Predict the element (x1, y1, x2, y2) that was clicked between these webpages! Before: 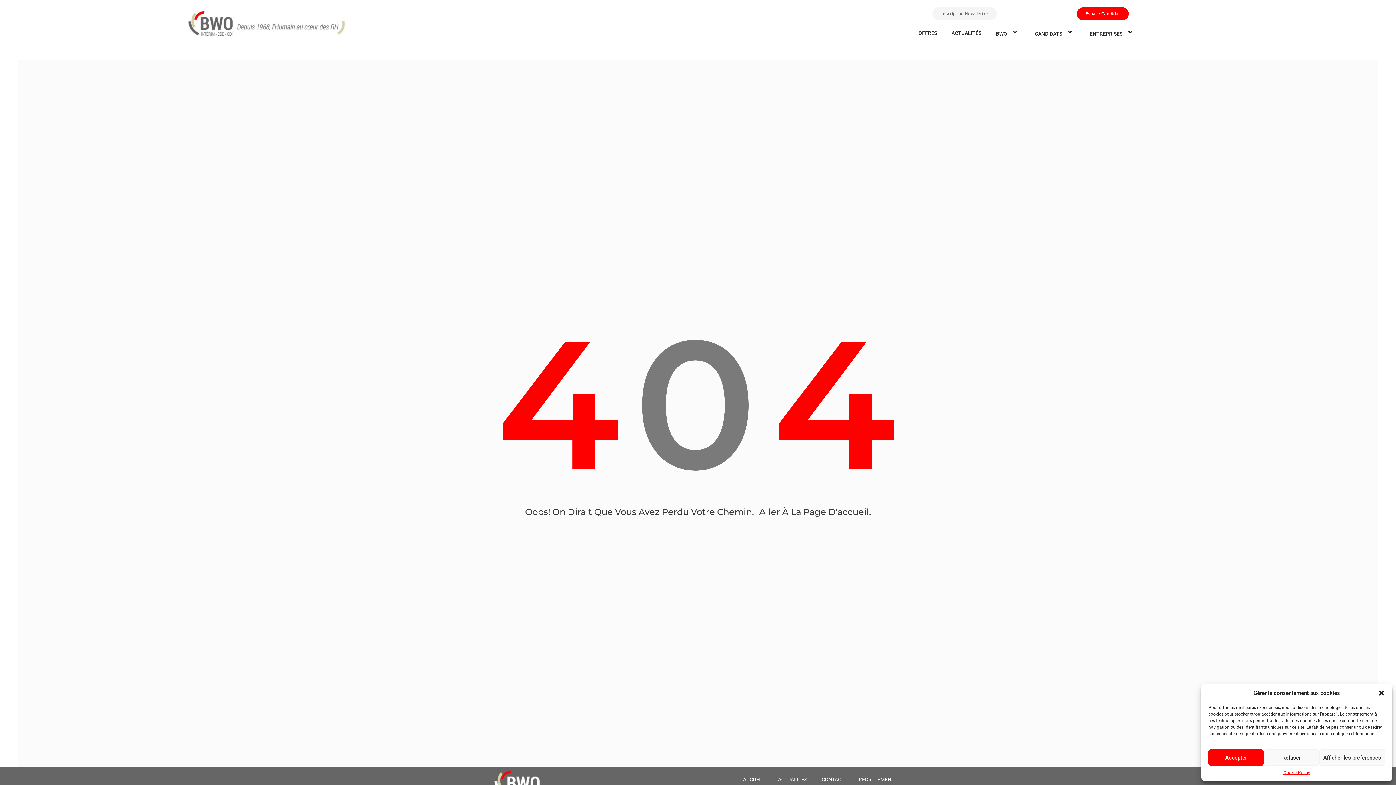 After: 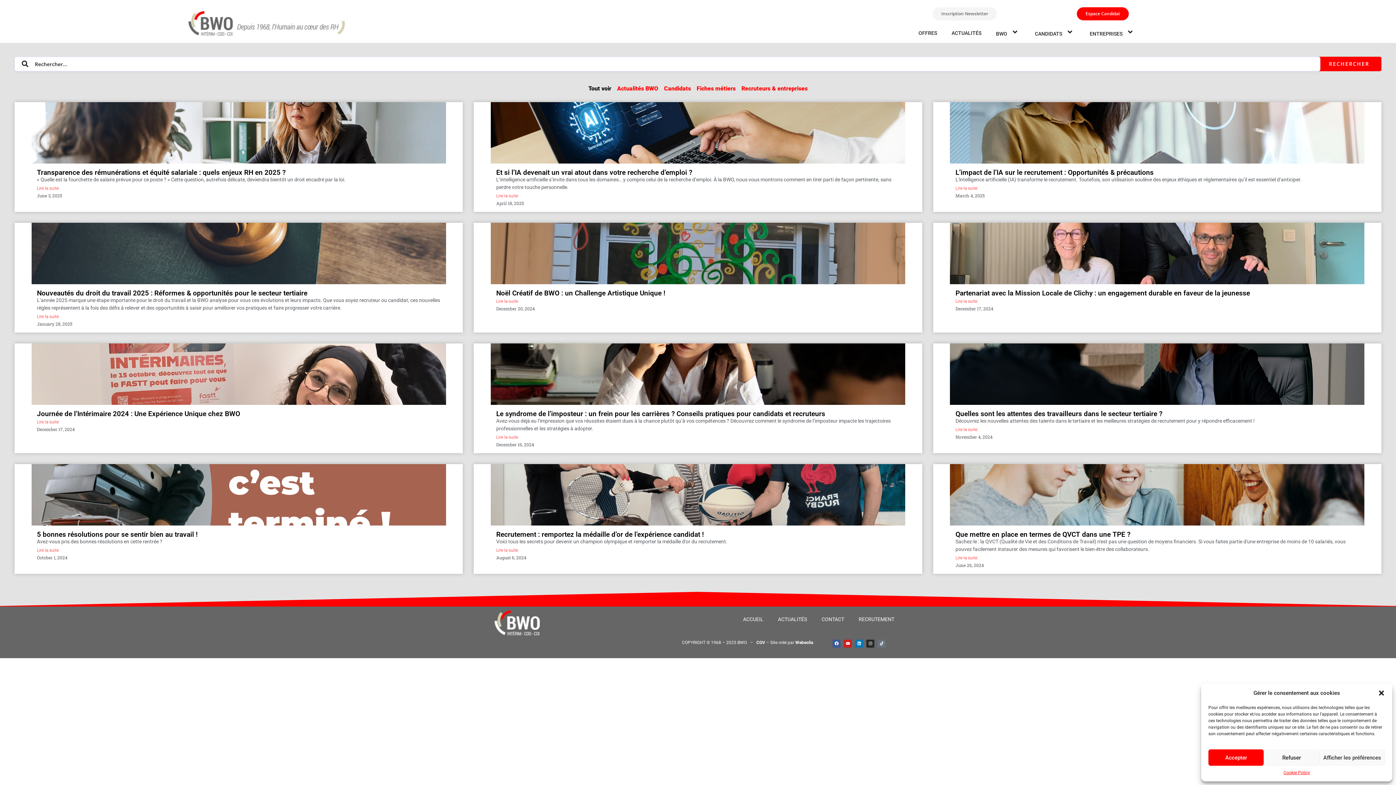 Action: label: ACTUALITÉS bbox: (944, 24, 988, 42)